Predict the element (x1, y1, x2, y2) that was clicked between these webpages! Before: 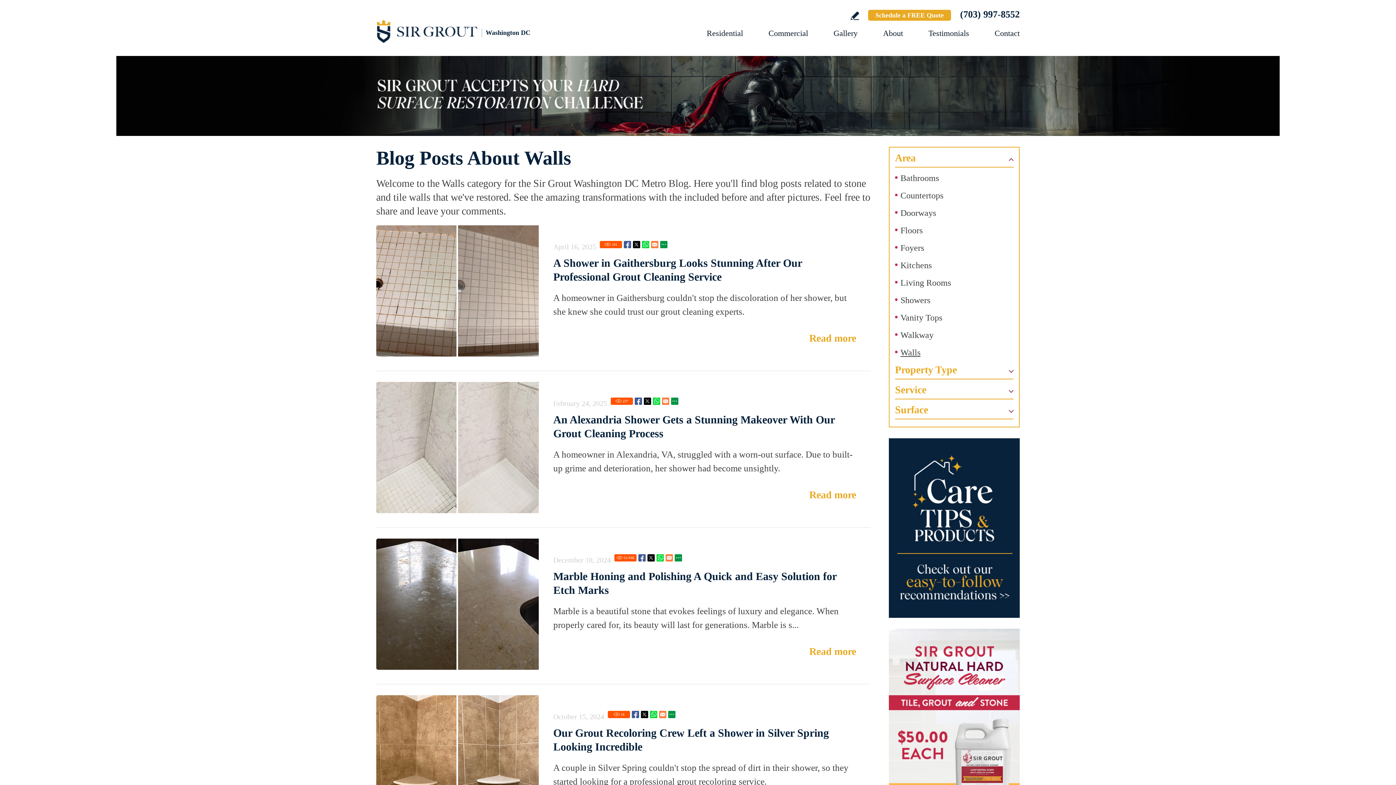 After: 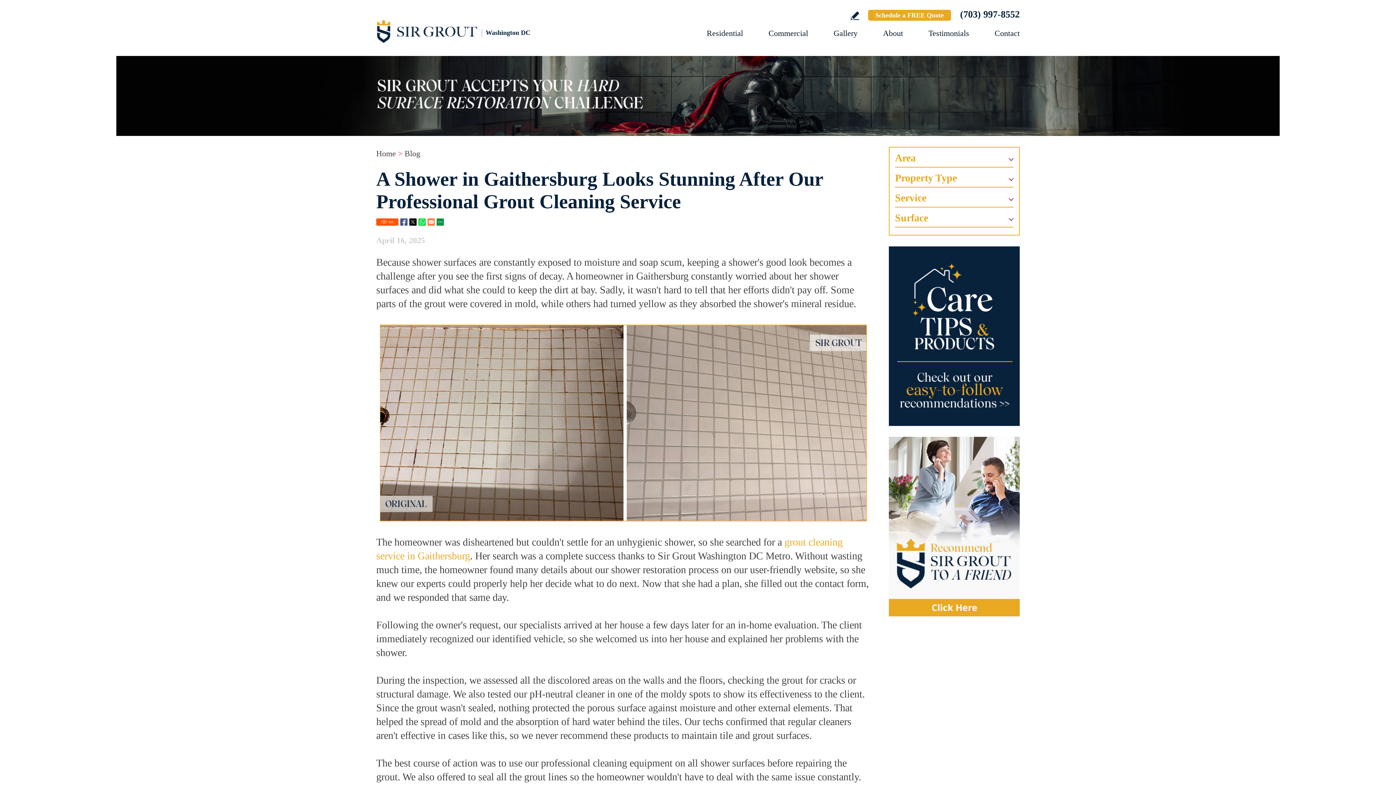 Action: bbox: (809, 332, 856, 344) label: Read more